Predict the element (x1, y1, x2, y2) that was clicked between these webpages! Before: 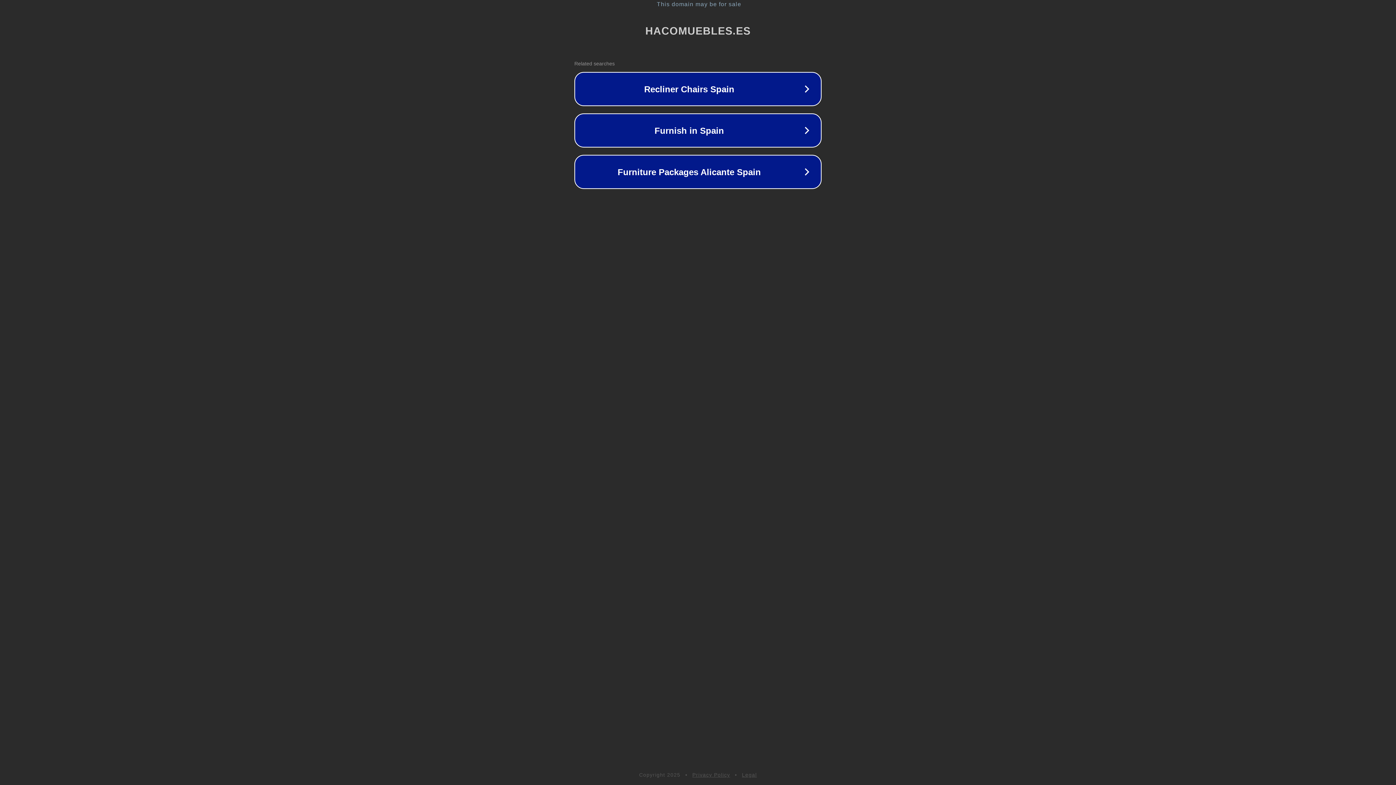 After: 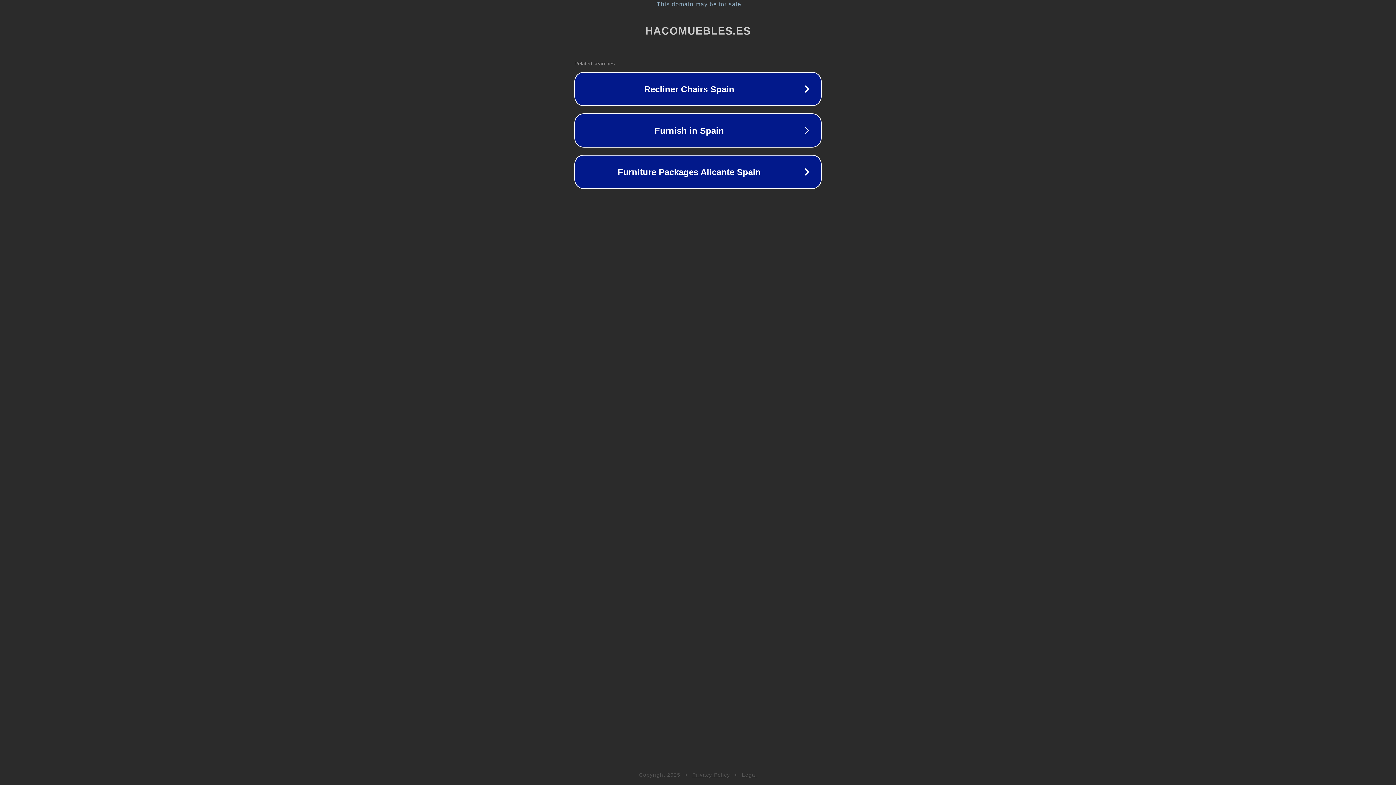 Action: bbox: (742, 772, 757, 778) label: Legal